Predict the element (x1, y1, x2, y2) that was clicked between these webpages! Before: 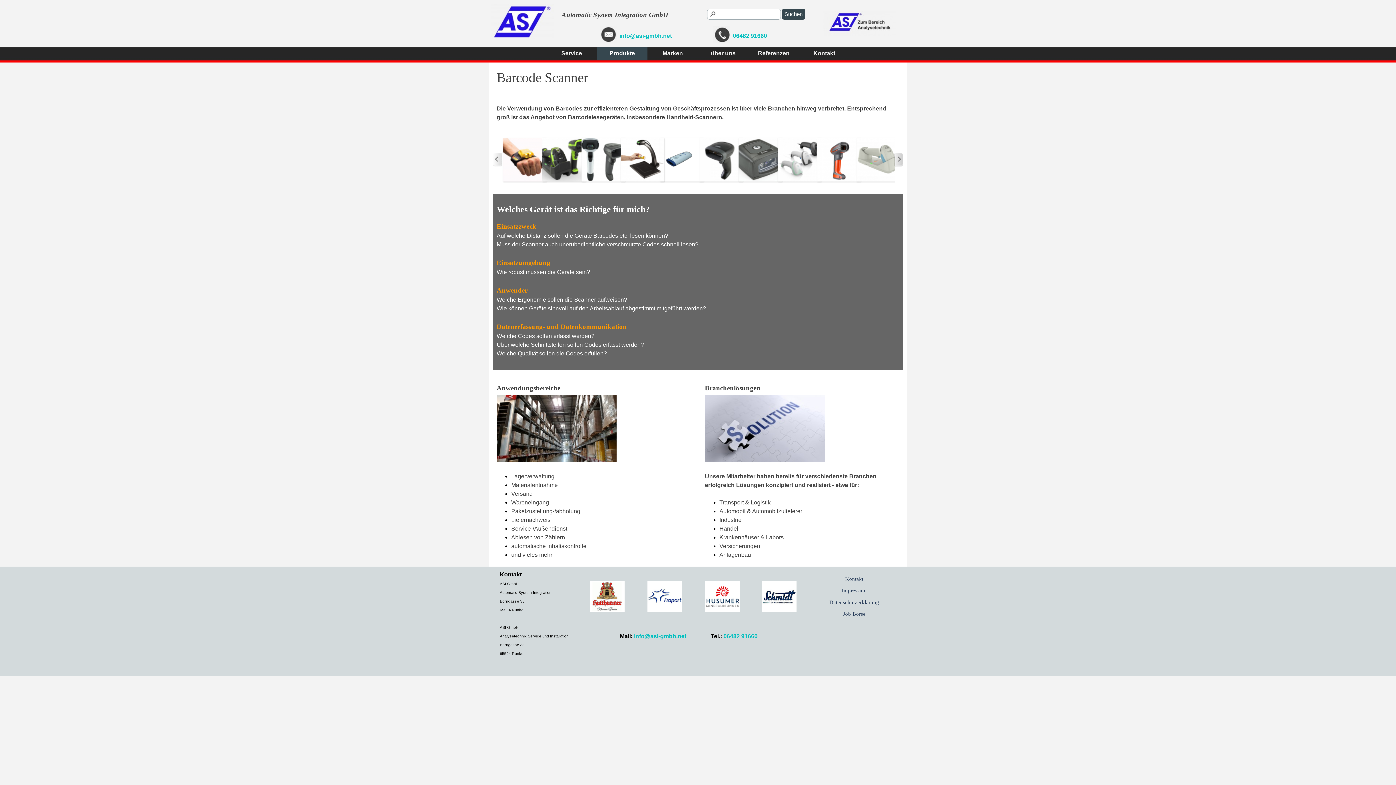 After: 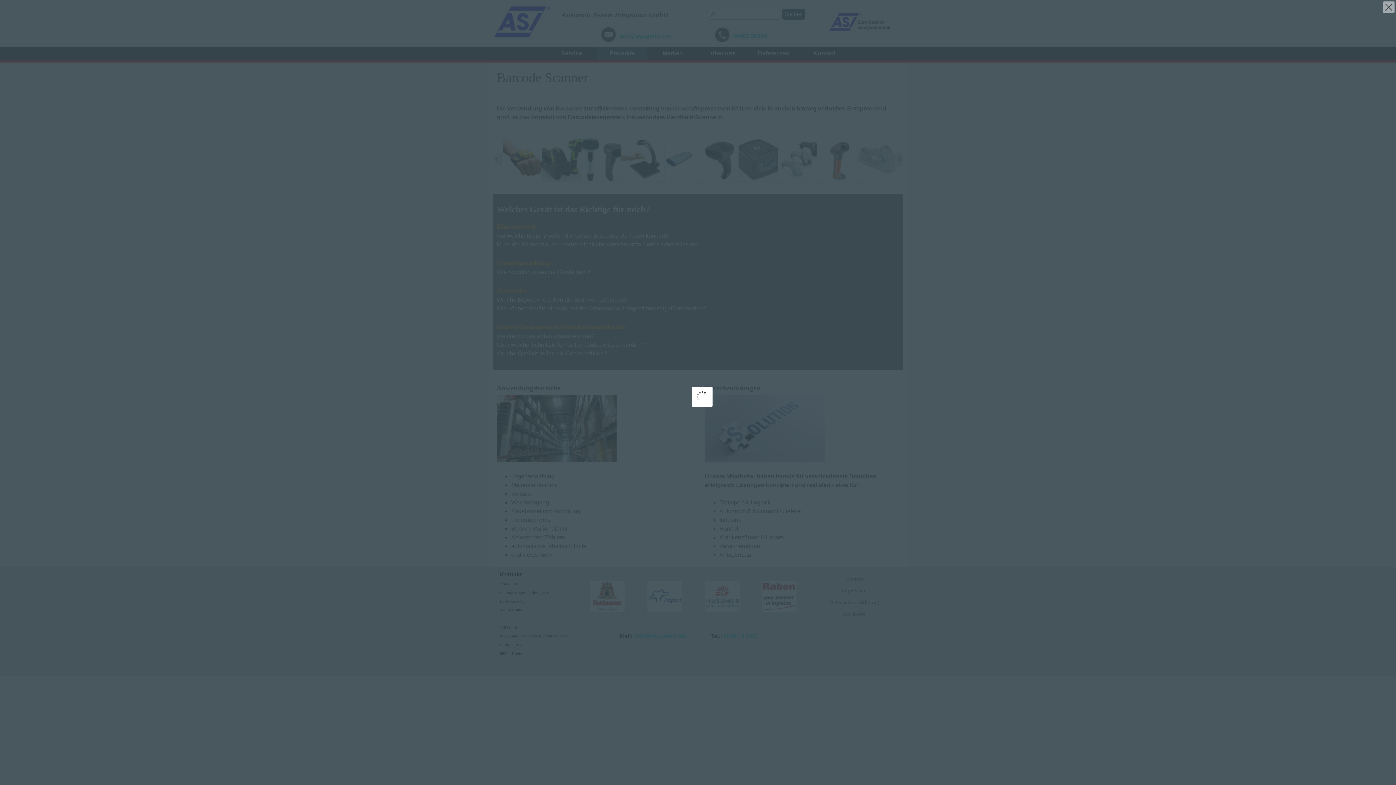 Action: bbox: (501, 136, 540, 182)